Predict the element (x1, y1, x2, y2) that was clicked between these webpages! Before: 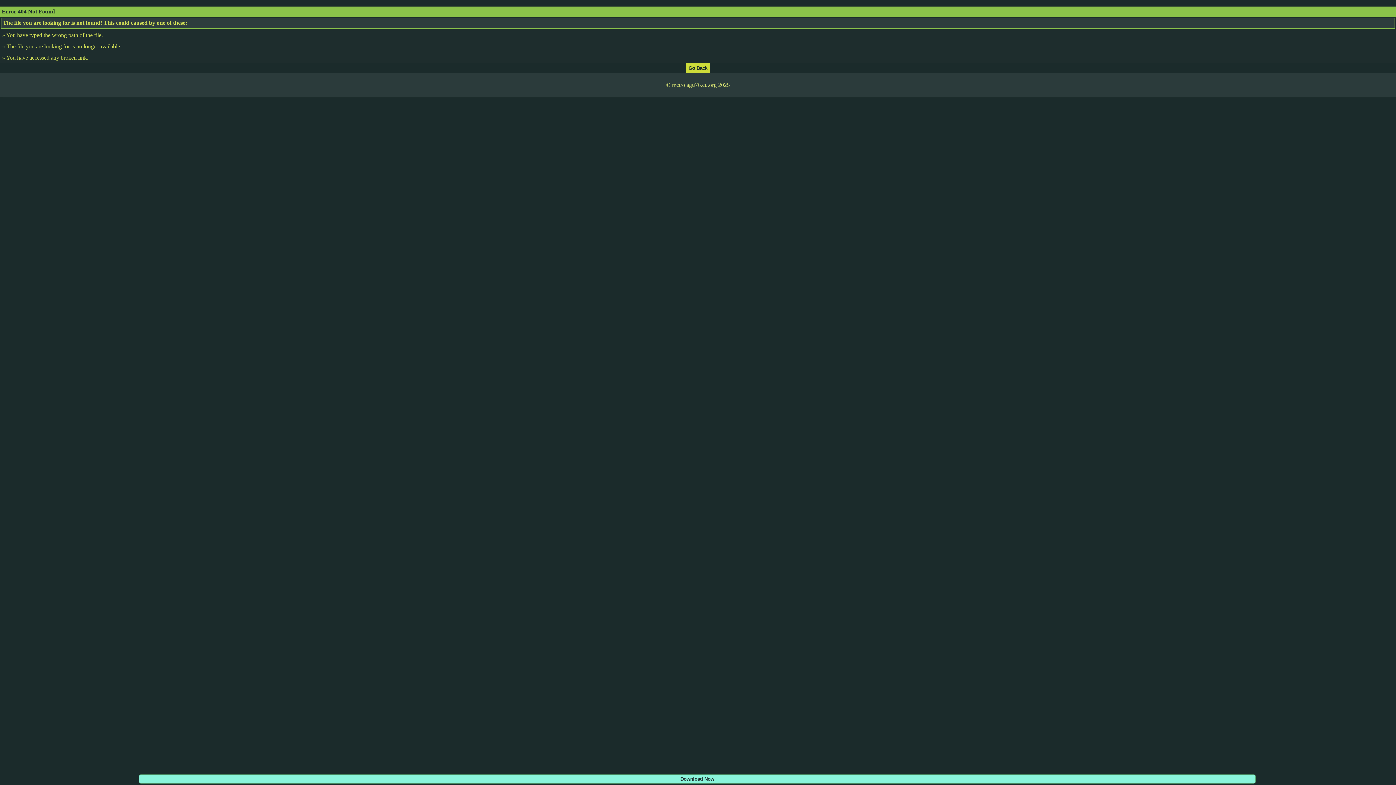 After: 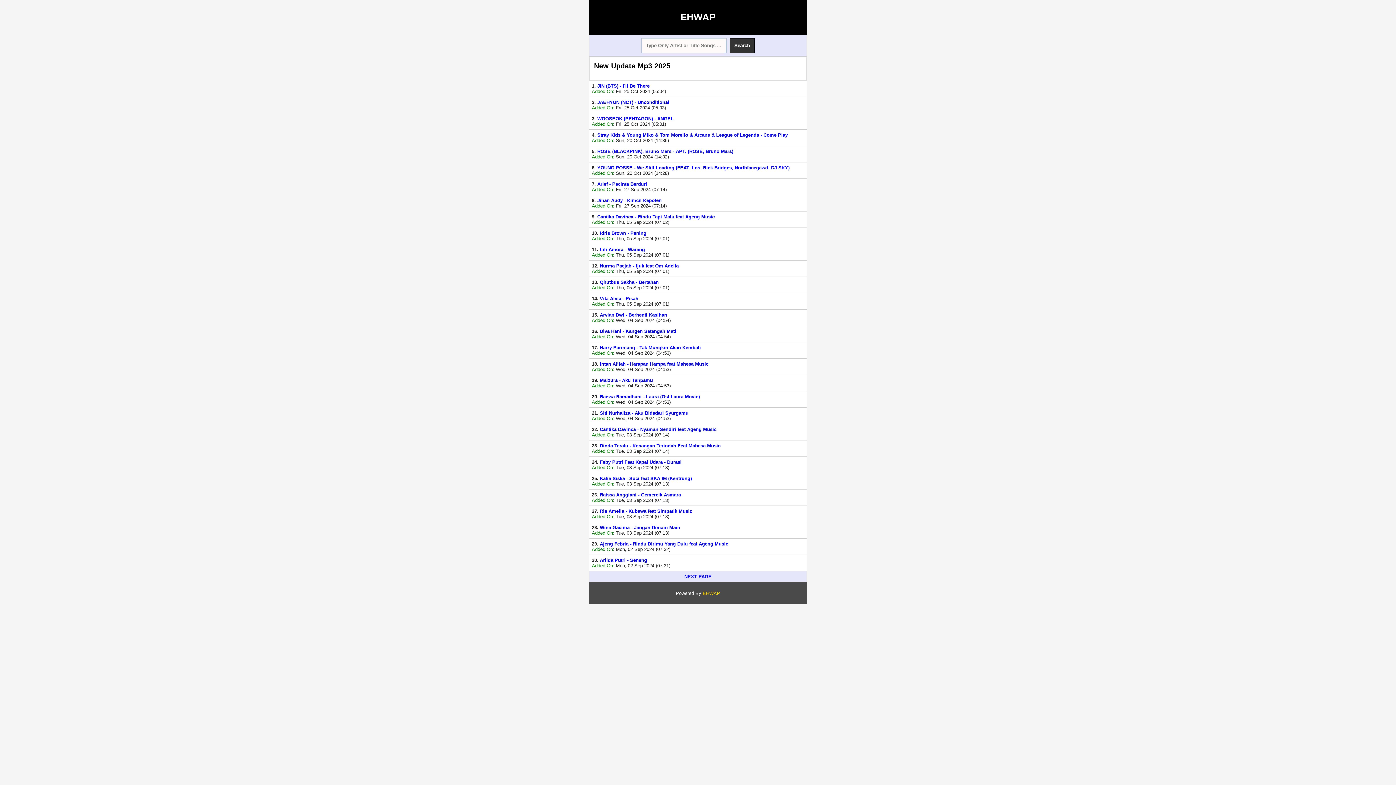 Action: bbox: (686, 64, 709, 70)